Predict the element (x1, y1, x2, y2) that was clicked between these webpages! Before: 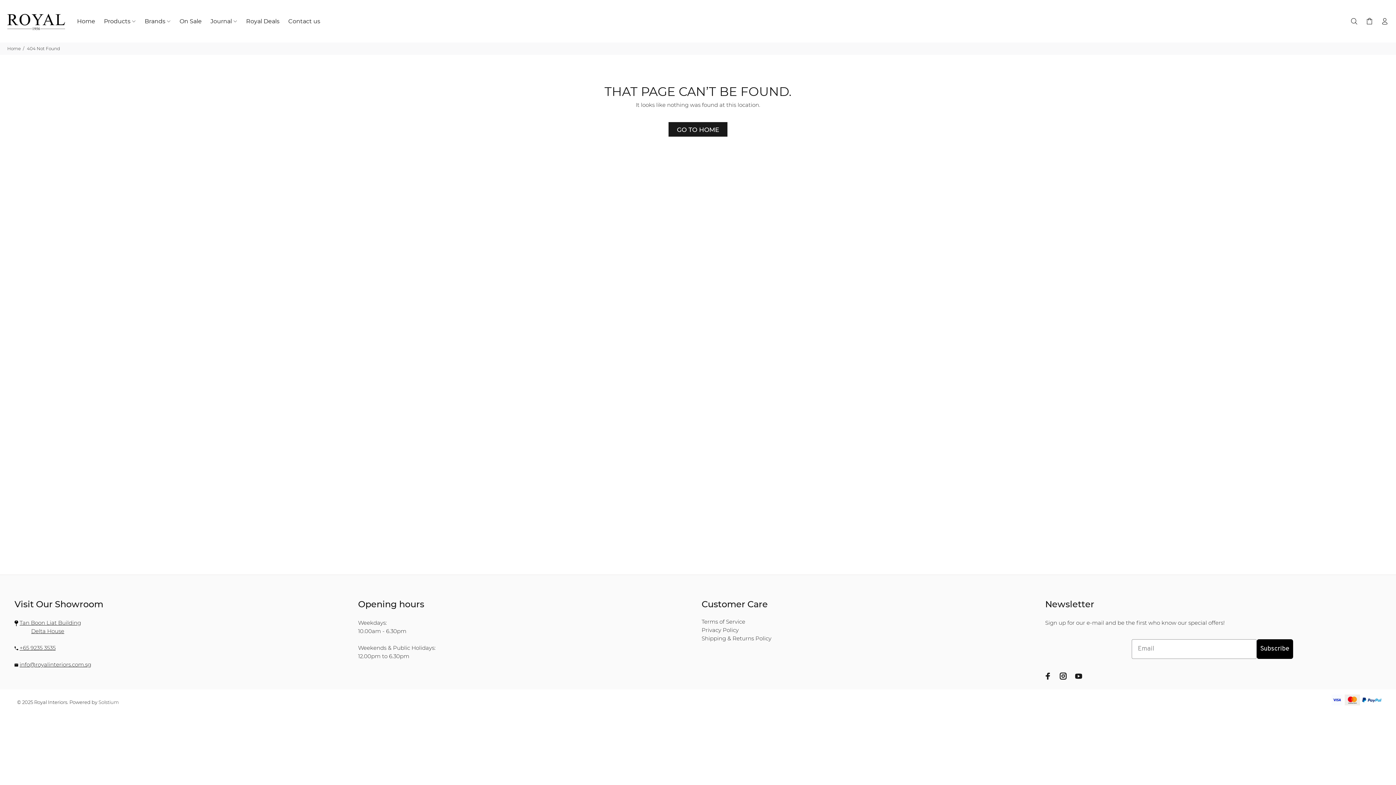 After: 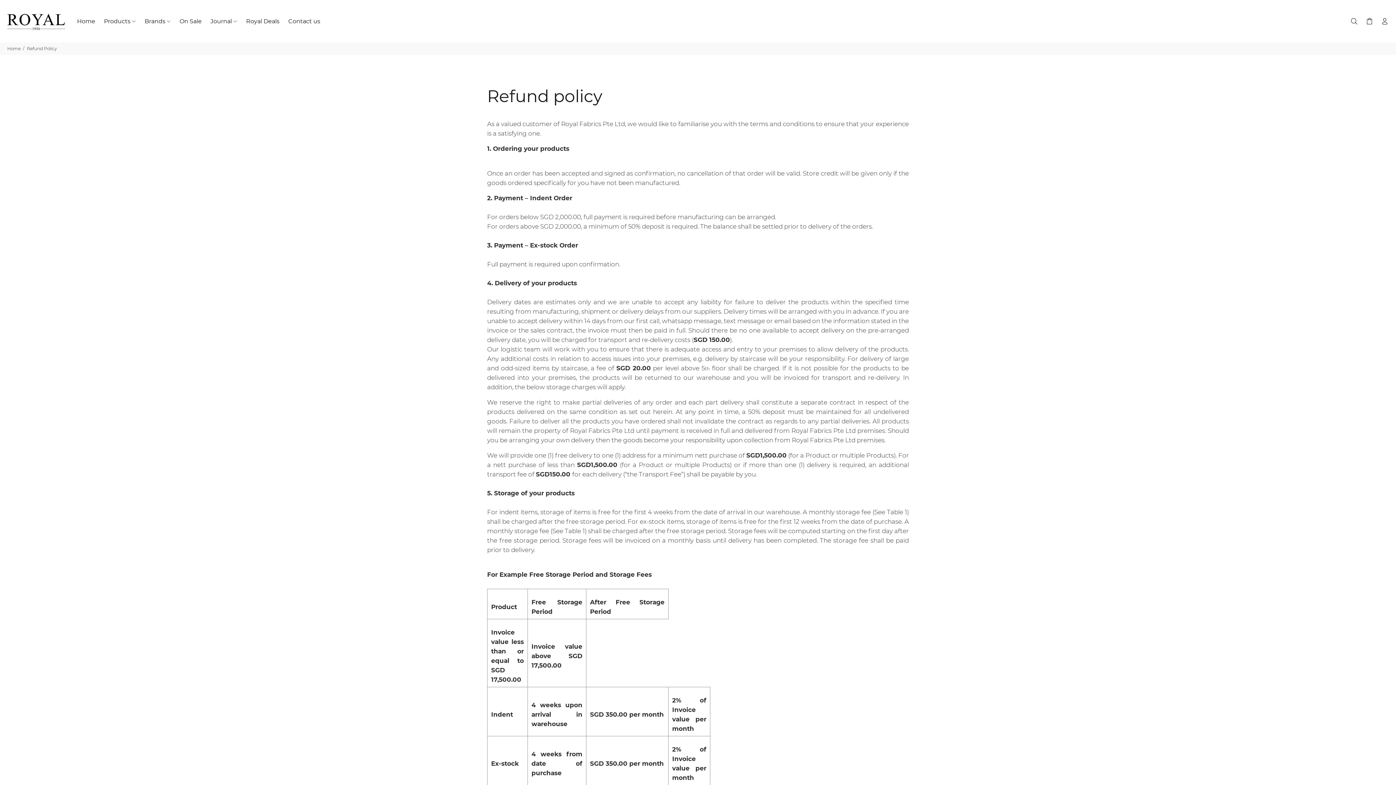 Action: label: Shipping & Returns Policy bbox: (701, 634, 771, 642)